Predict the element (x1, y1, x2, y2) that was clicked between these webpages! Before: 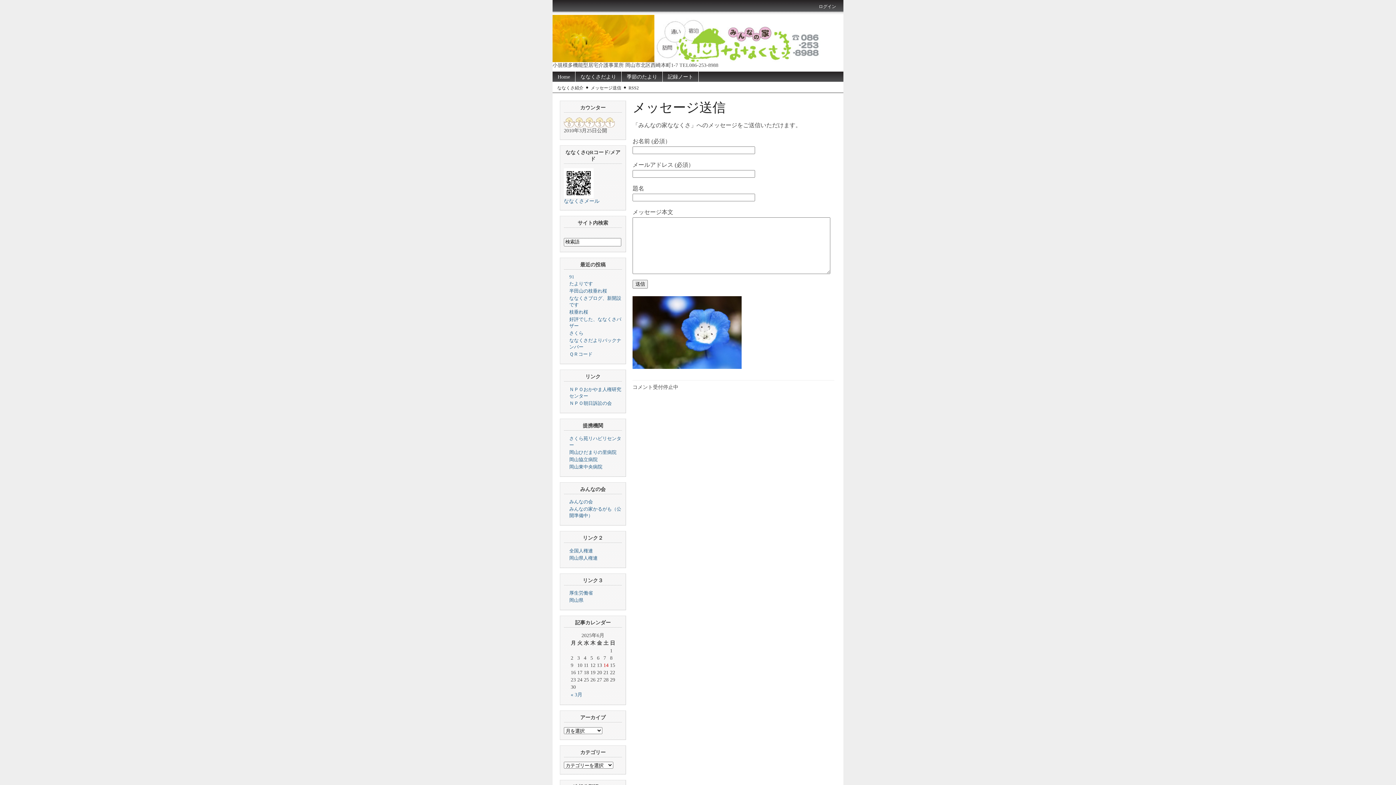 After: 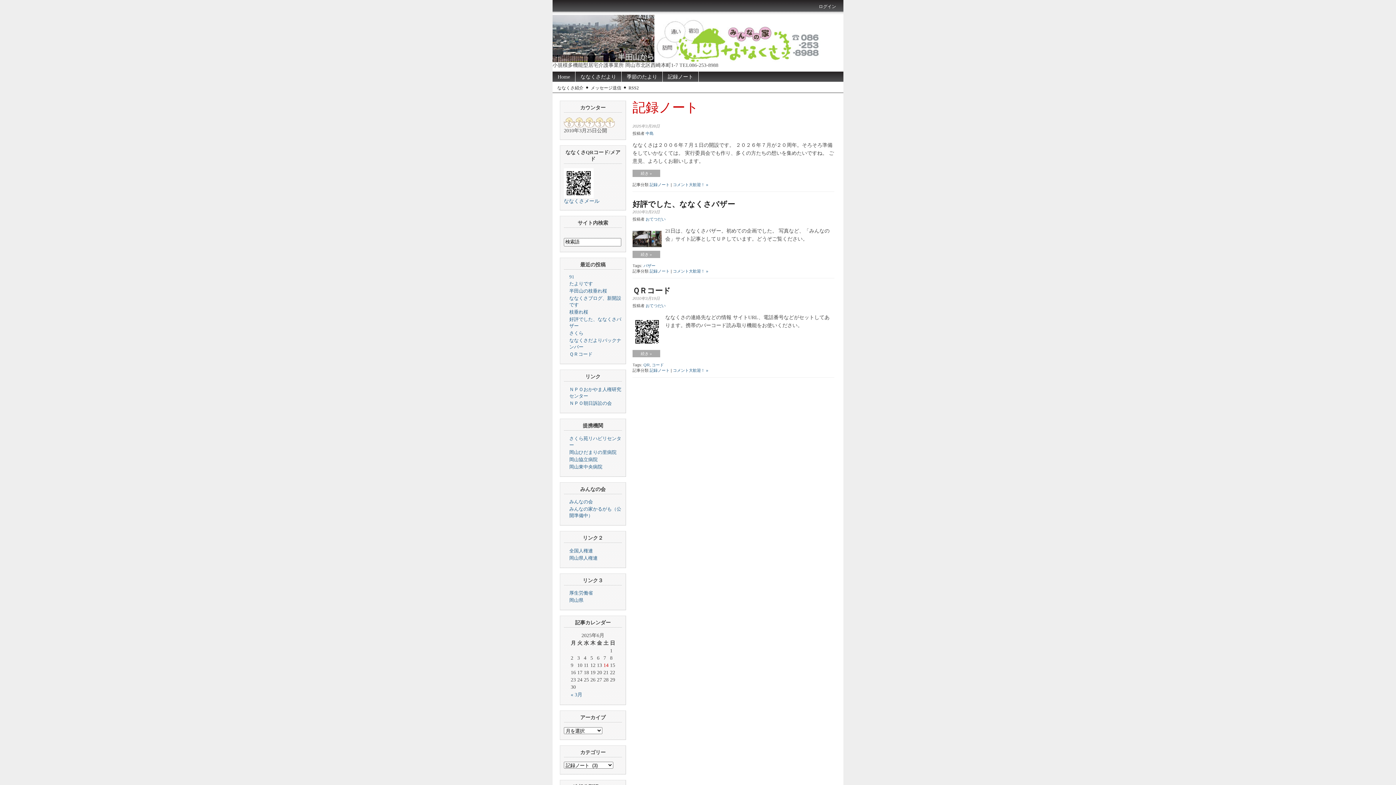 Action: label: 記録ノート bbox: (662, 71, 698, 81)